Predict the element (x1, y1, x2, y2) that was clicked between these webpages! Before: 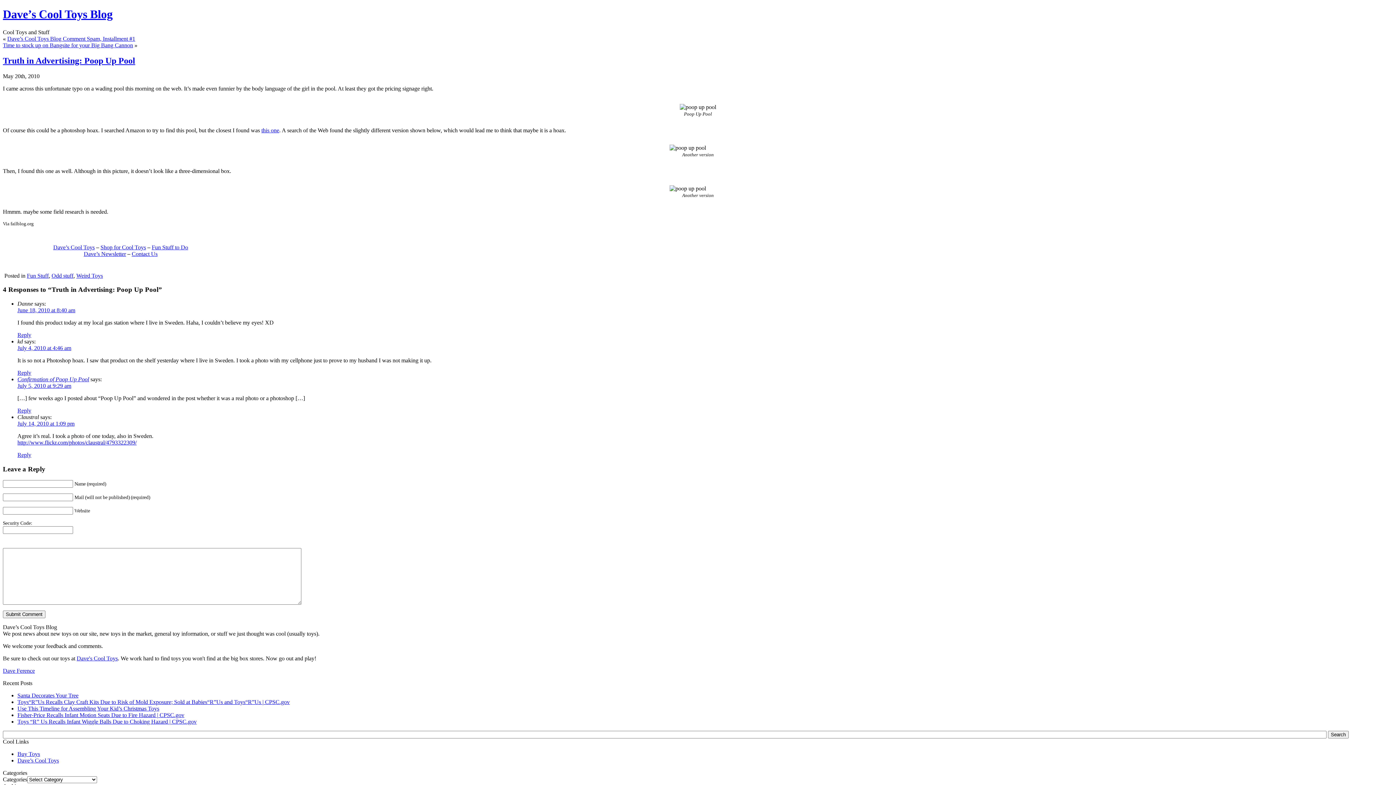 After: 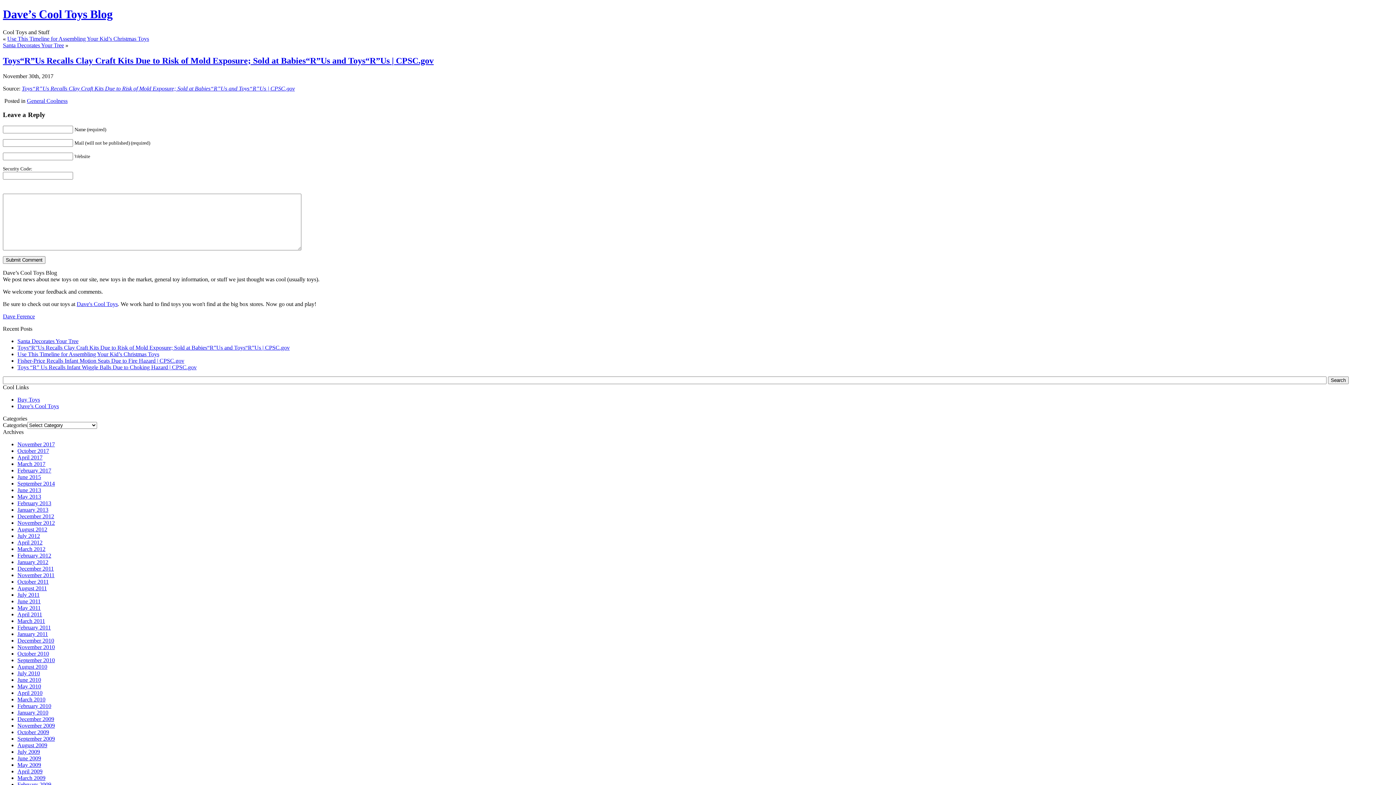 Action: label: Toys“R”Us Recalls Clay Craft Kits Due to Risk of Mold Exposure; Sold at Babies“R”Us and Toys“R”Us | CPSC.gov bbox: (17, 699, 289, 705)